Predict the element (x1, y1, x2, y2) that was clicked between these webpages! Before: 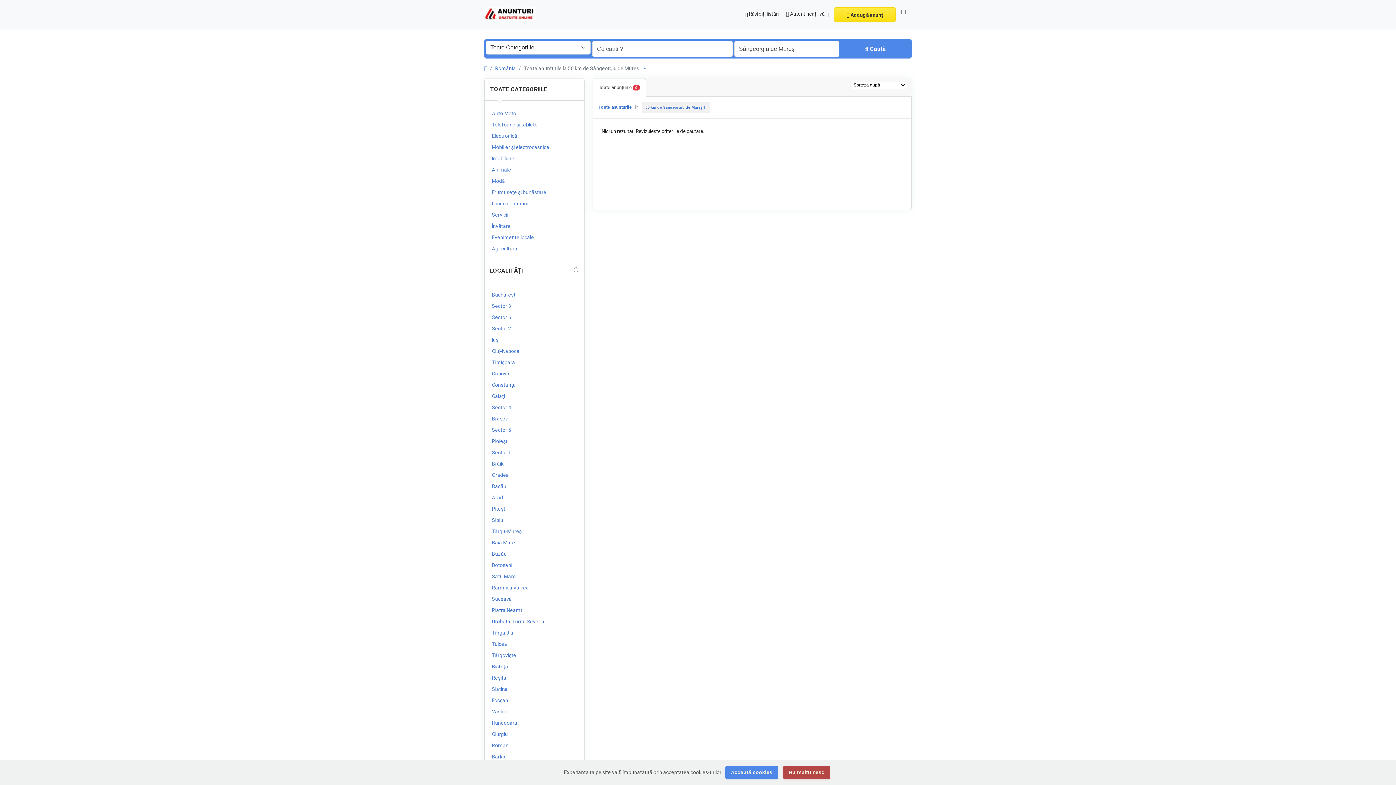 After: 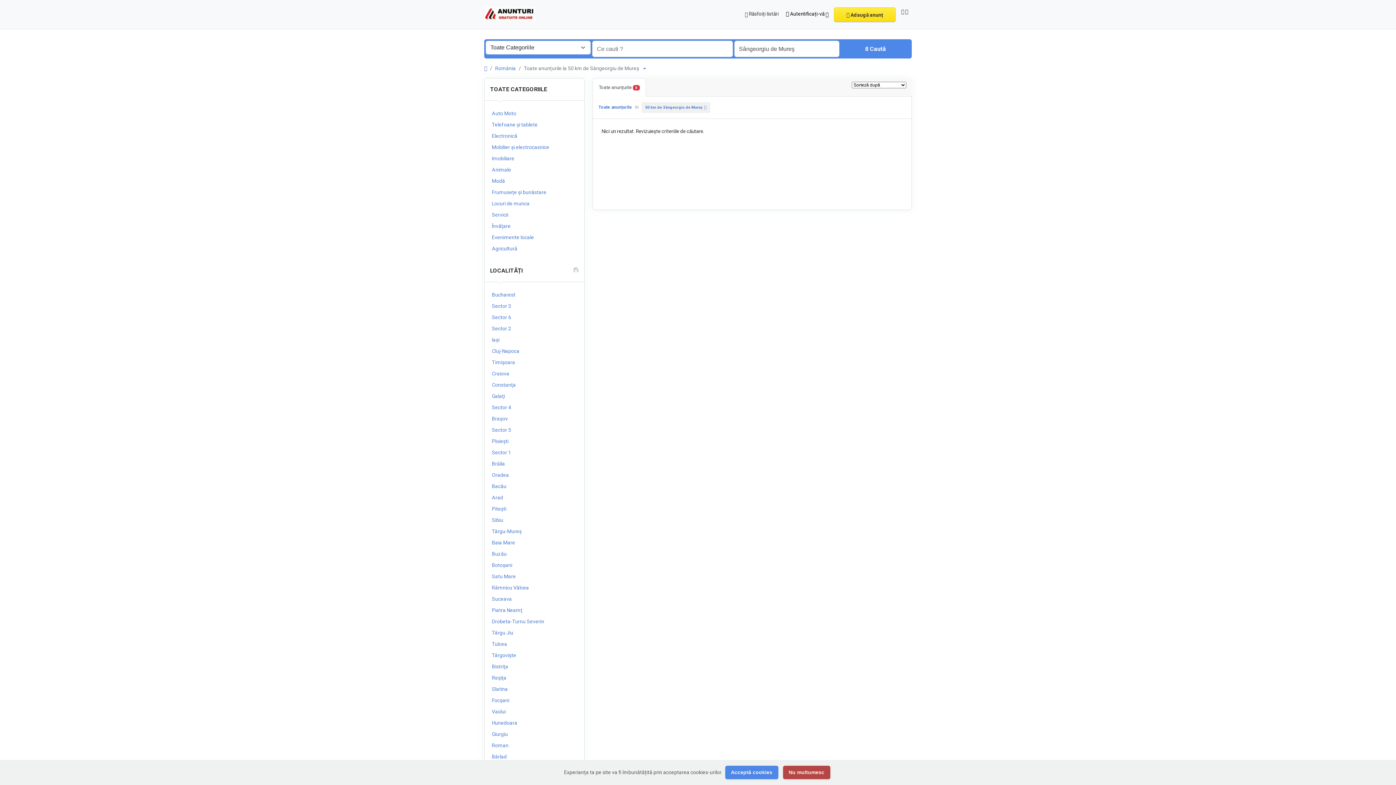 Action: bbox: (782, 7, 832, 21) label:  Autentificați-vă 